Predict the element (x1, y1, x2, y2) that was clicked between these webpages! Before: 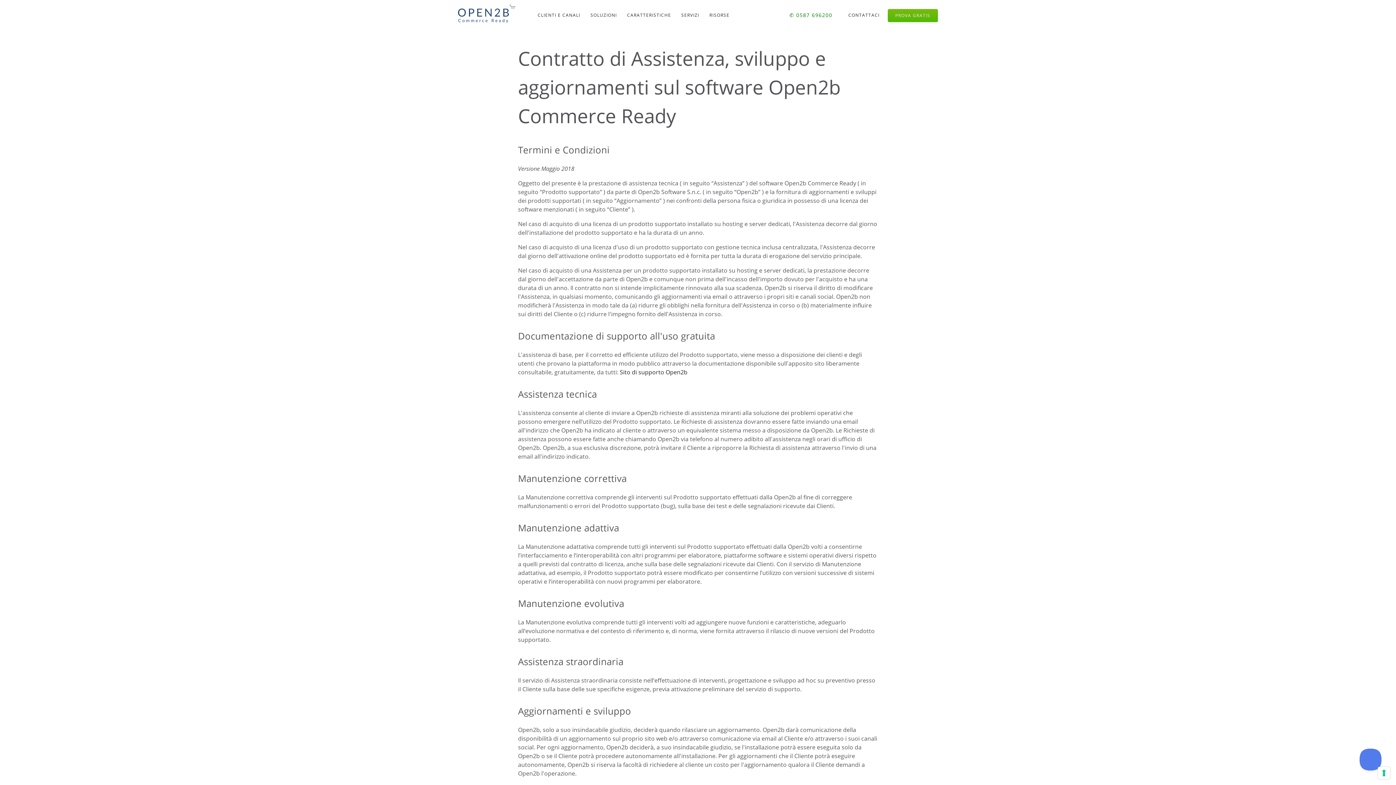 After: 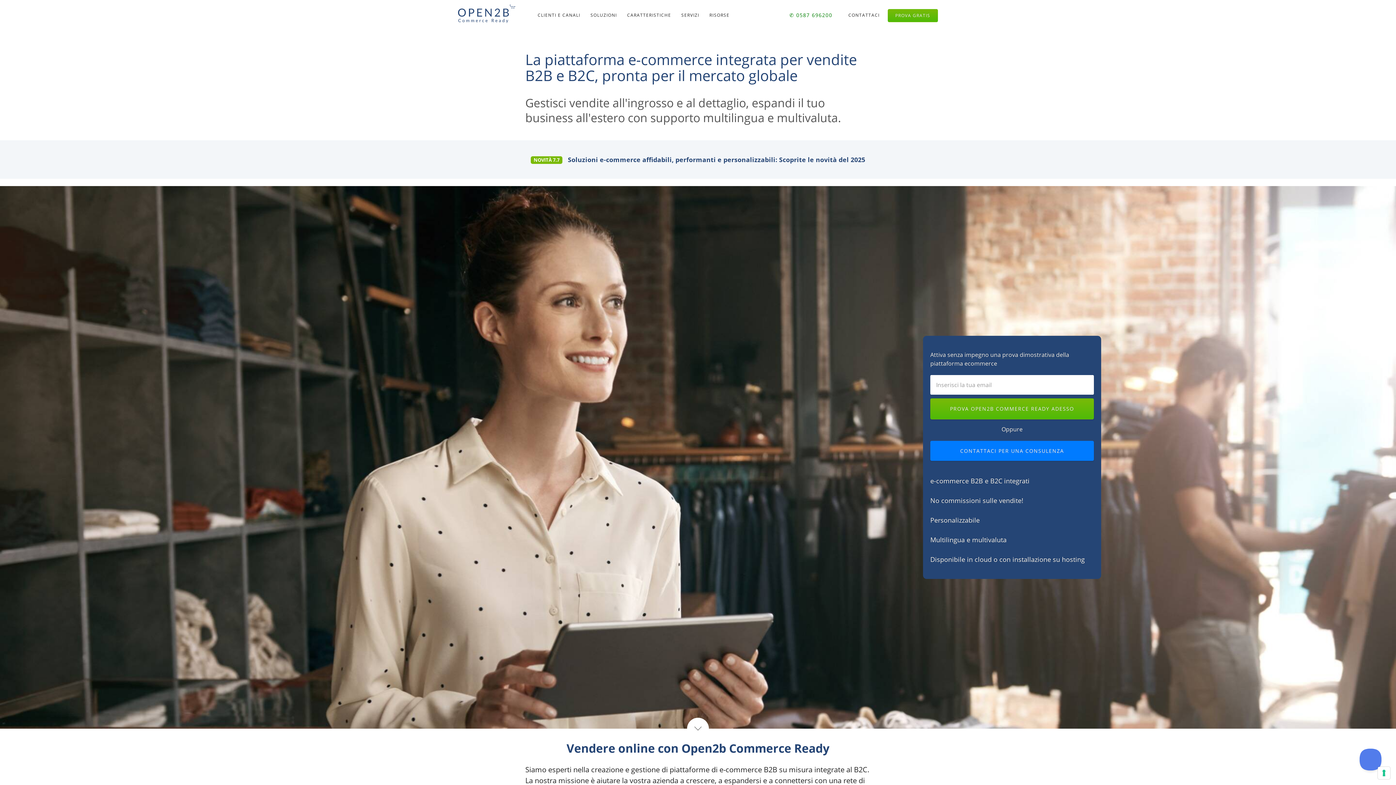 Action: bbox: (458, 4, 515, 22)